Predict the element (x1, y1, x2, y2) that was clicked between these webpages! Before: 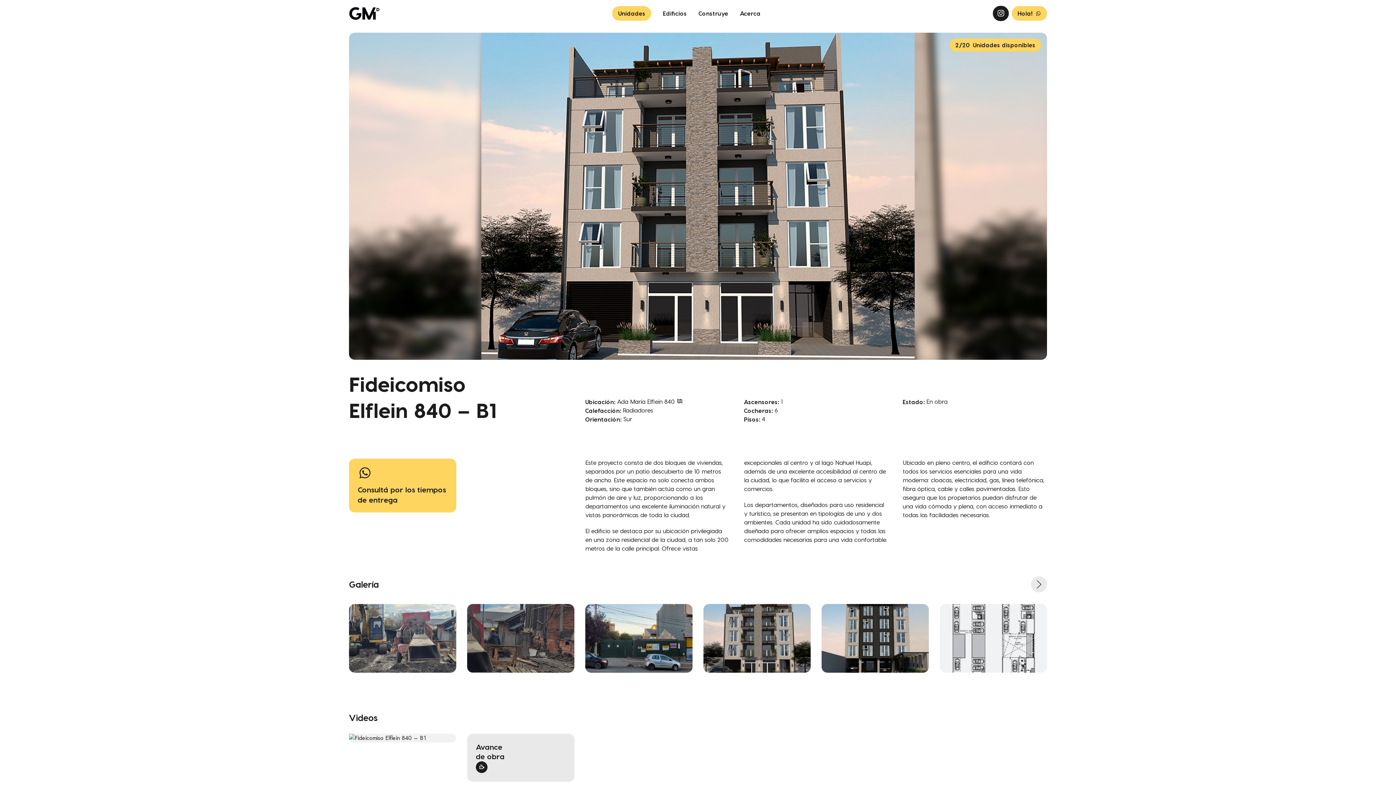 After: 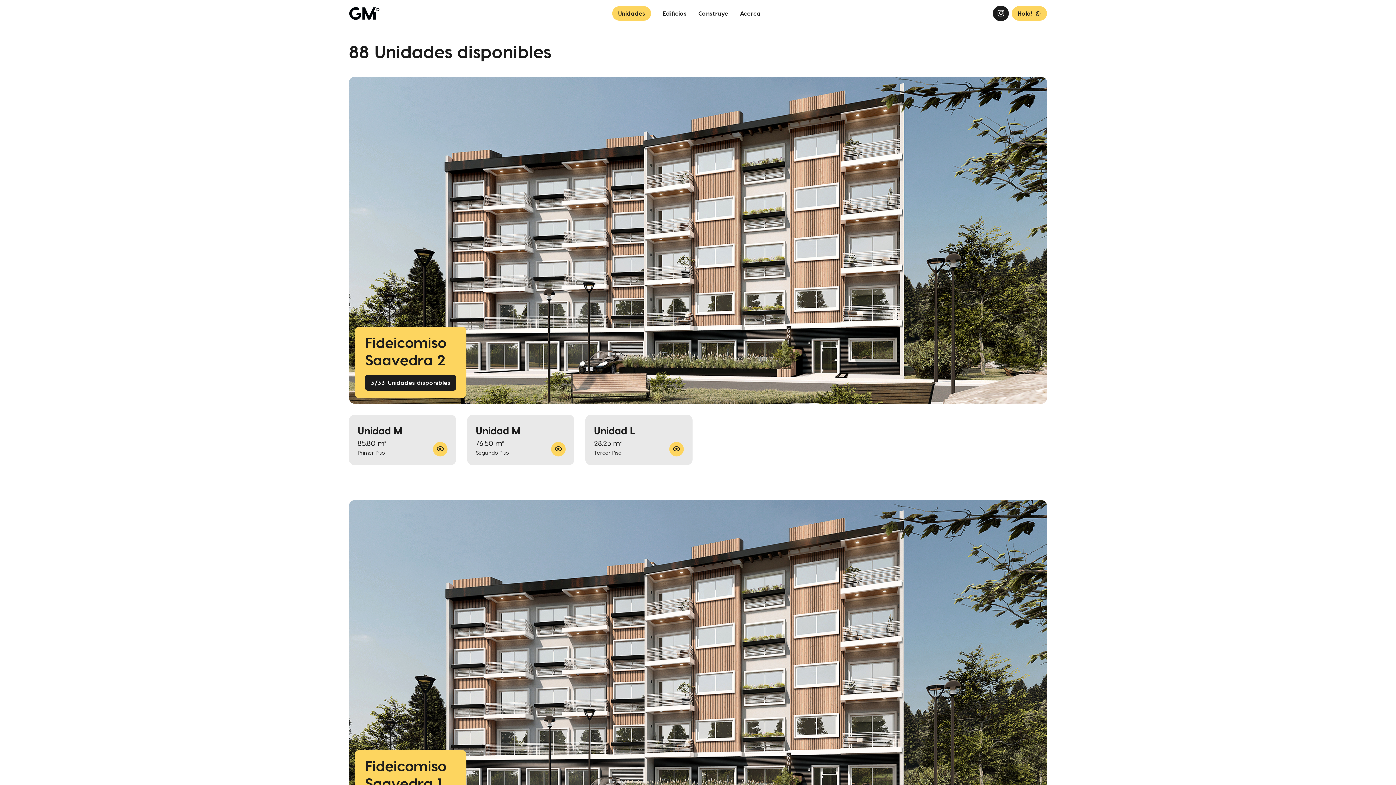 Action: bbox: (612, 6, 651, 20) label: Unidades